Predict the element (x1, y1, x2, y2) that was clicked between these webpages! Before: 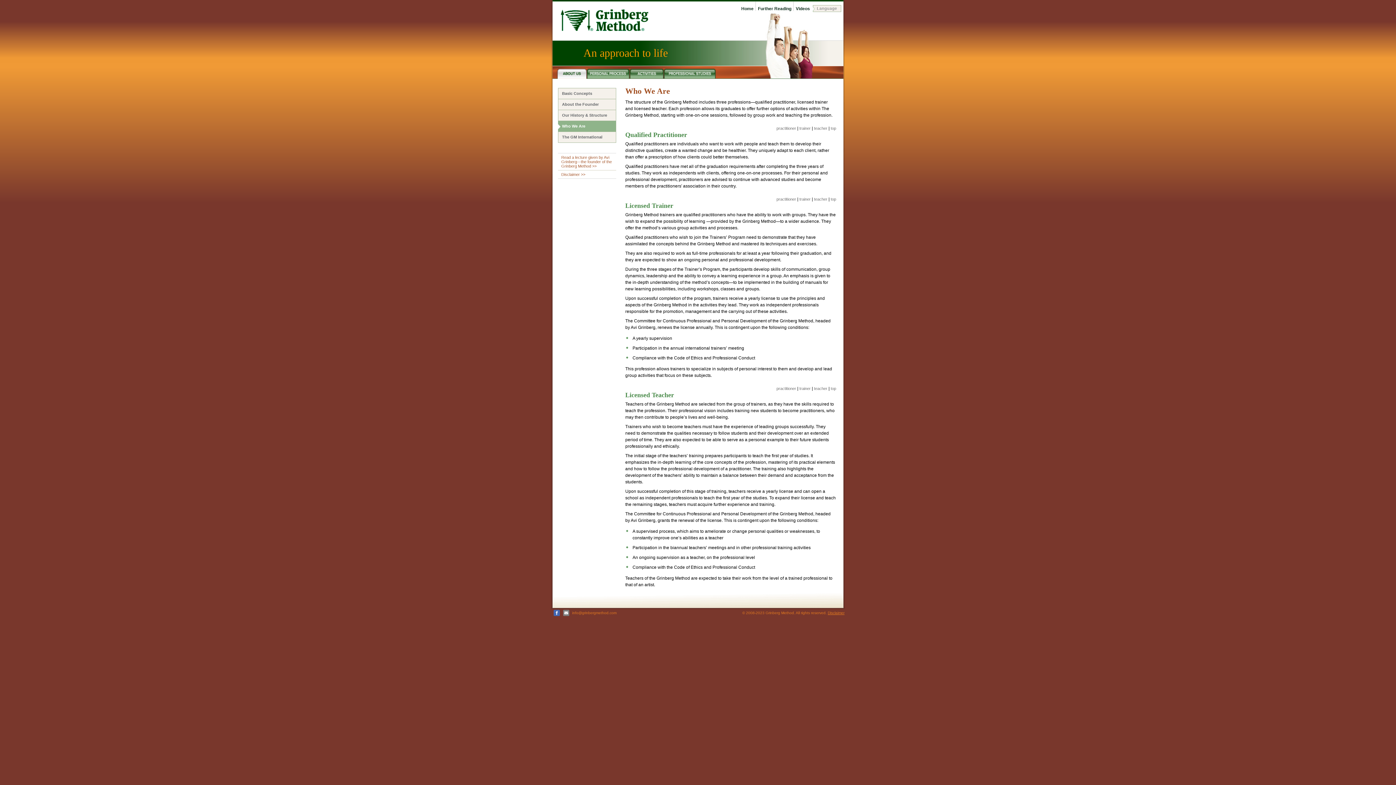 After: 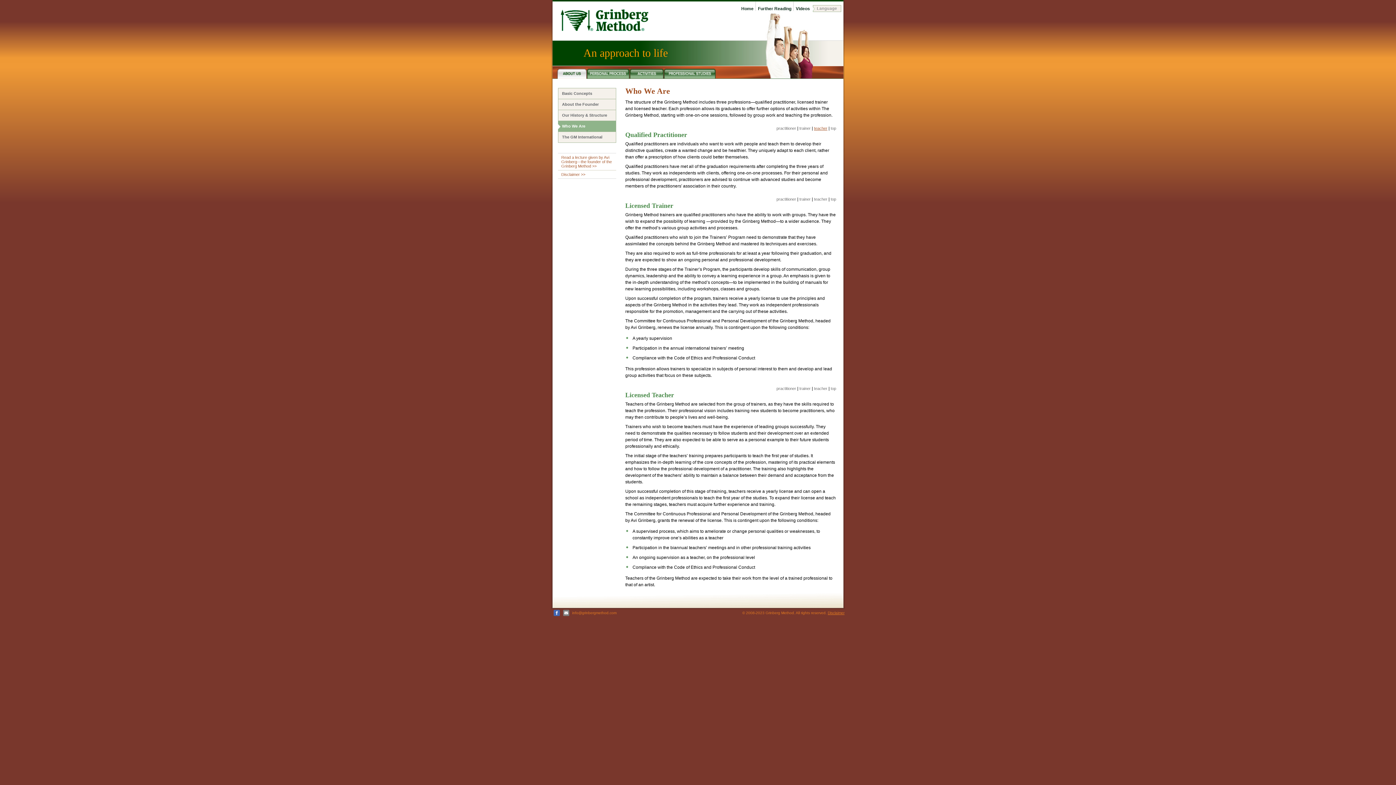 Action: label: teacher bbox: (814, 126, 827, 130)